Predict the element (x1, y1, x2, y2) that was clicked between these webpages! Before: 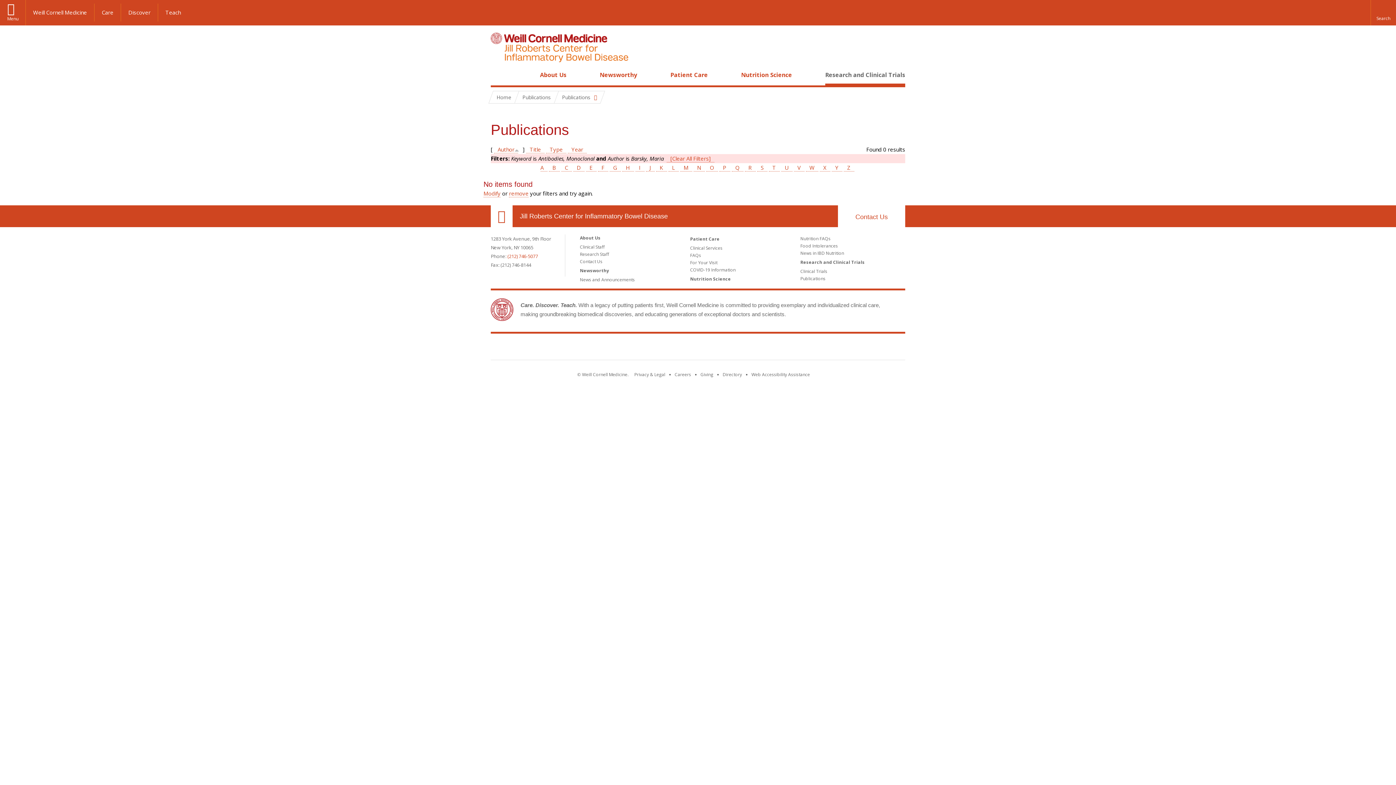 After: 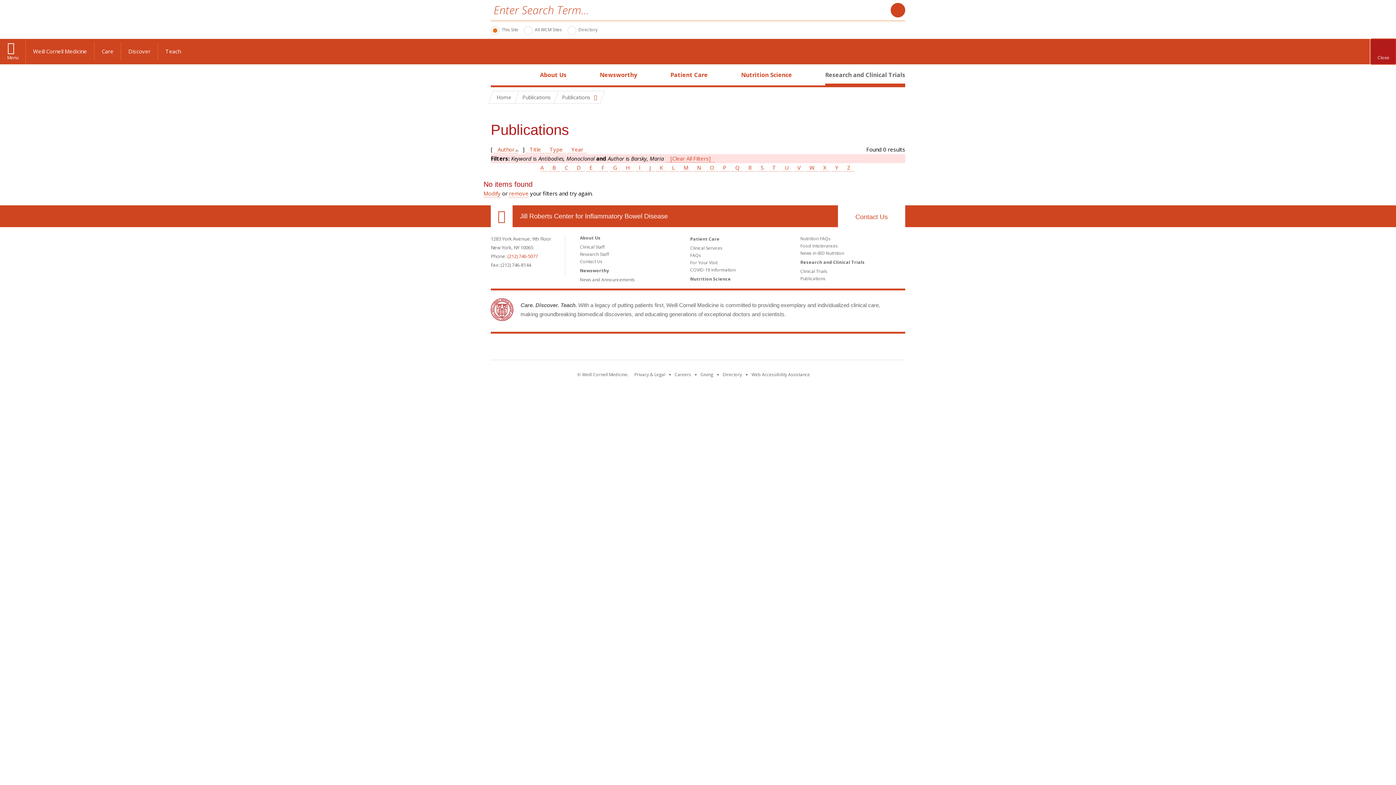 Action: bbox: (1370, 0, 1396, 25) label: Reveal search bar